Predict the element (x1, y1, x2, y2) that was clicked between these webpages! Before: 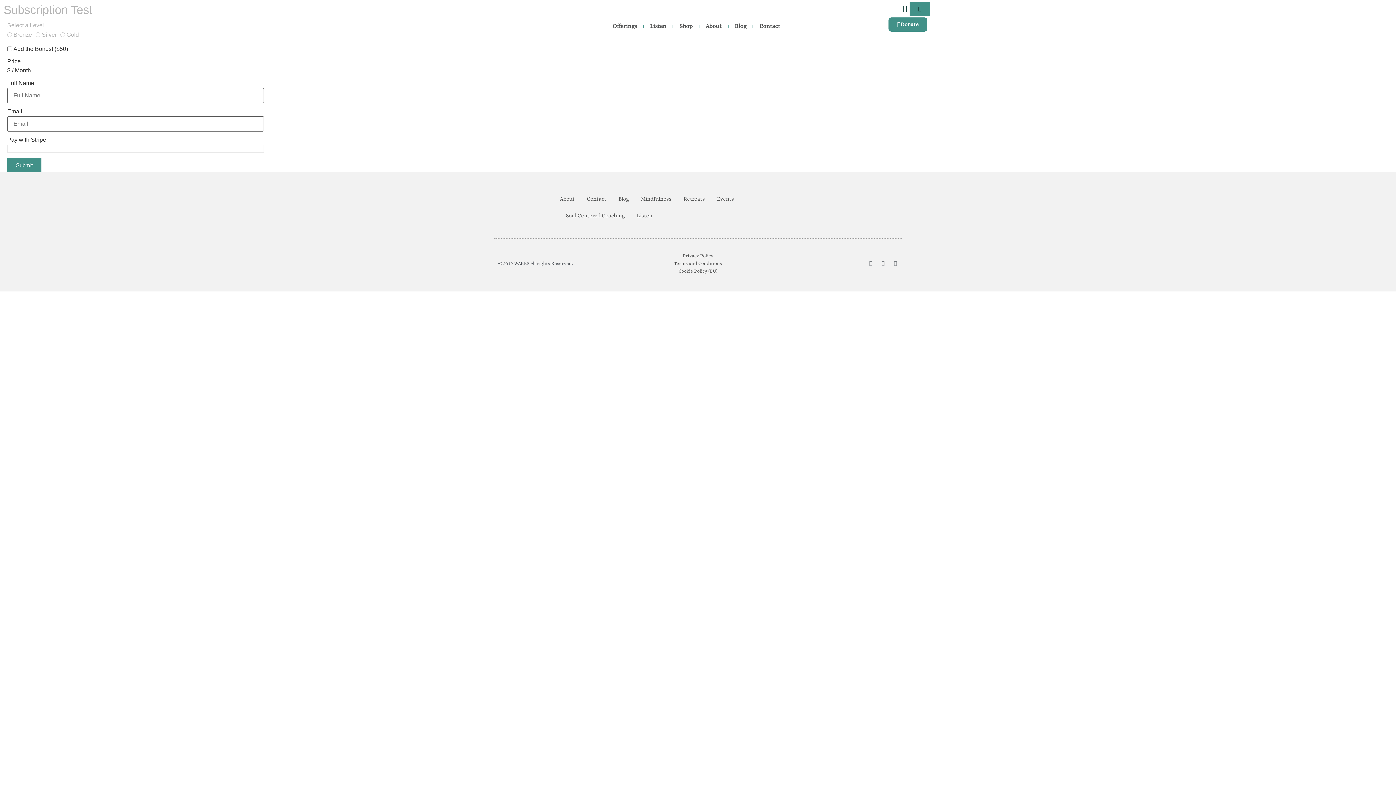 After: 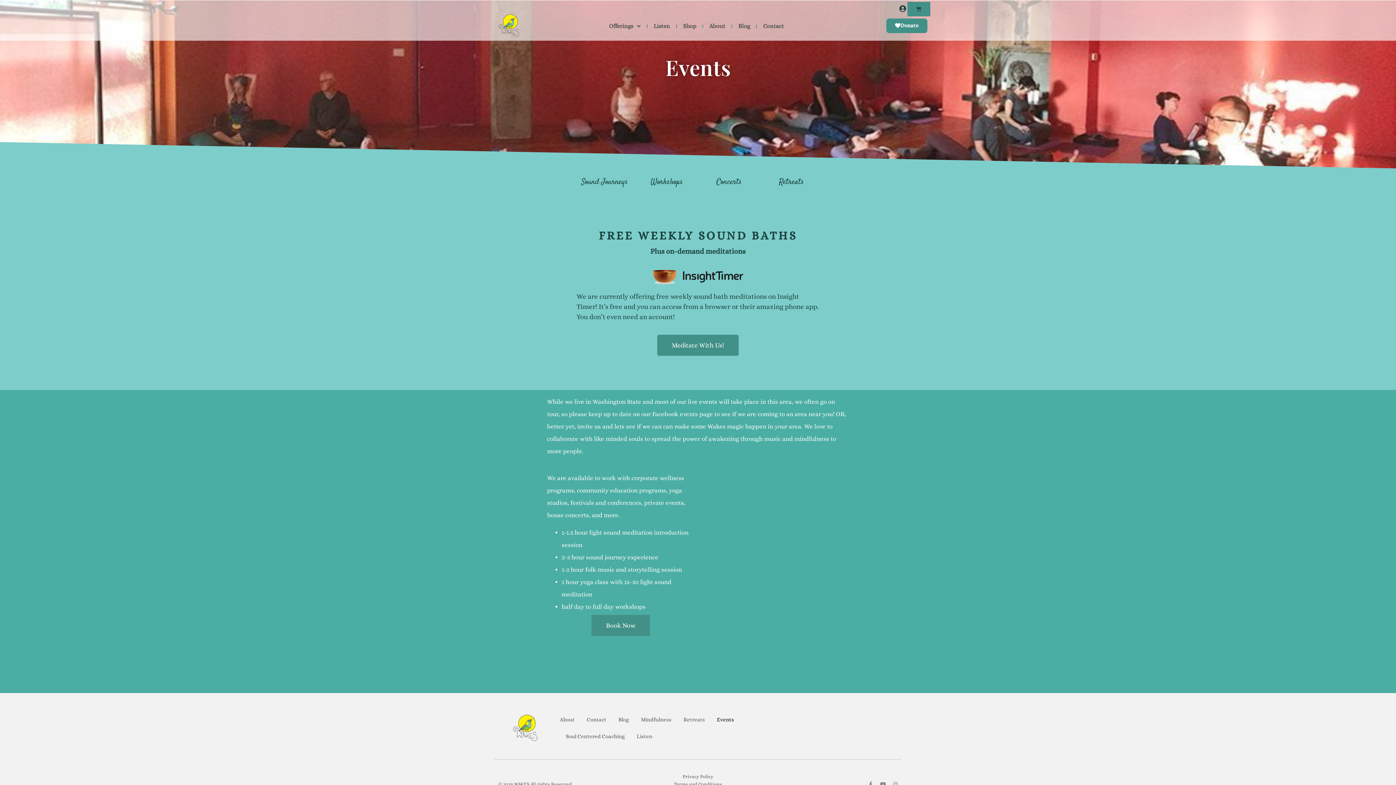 Action: label: Events bbox: (717, 190, 734, 207)